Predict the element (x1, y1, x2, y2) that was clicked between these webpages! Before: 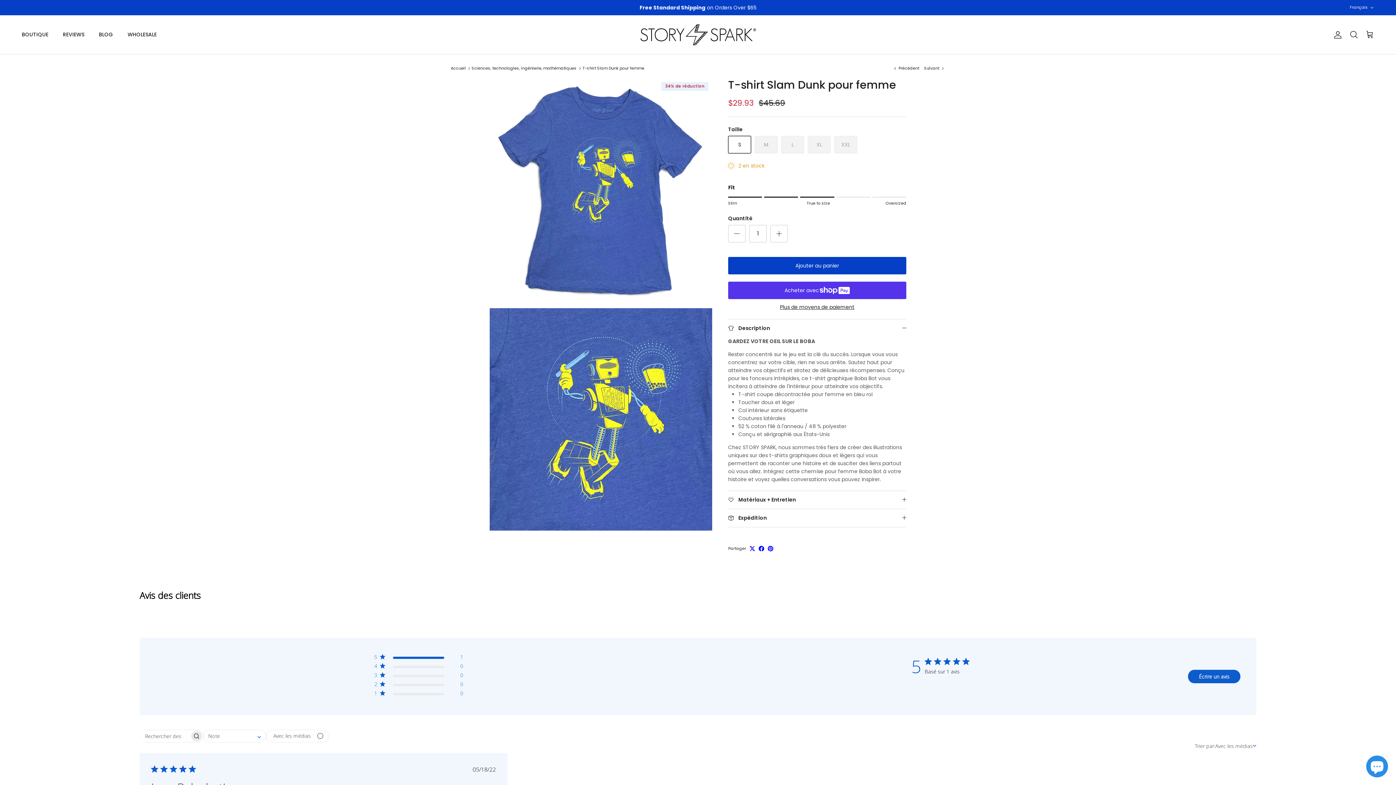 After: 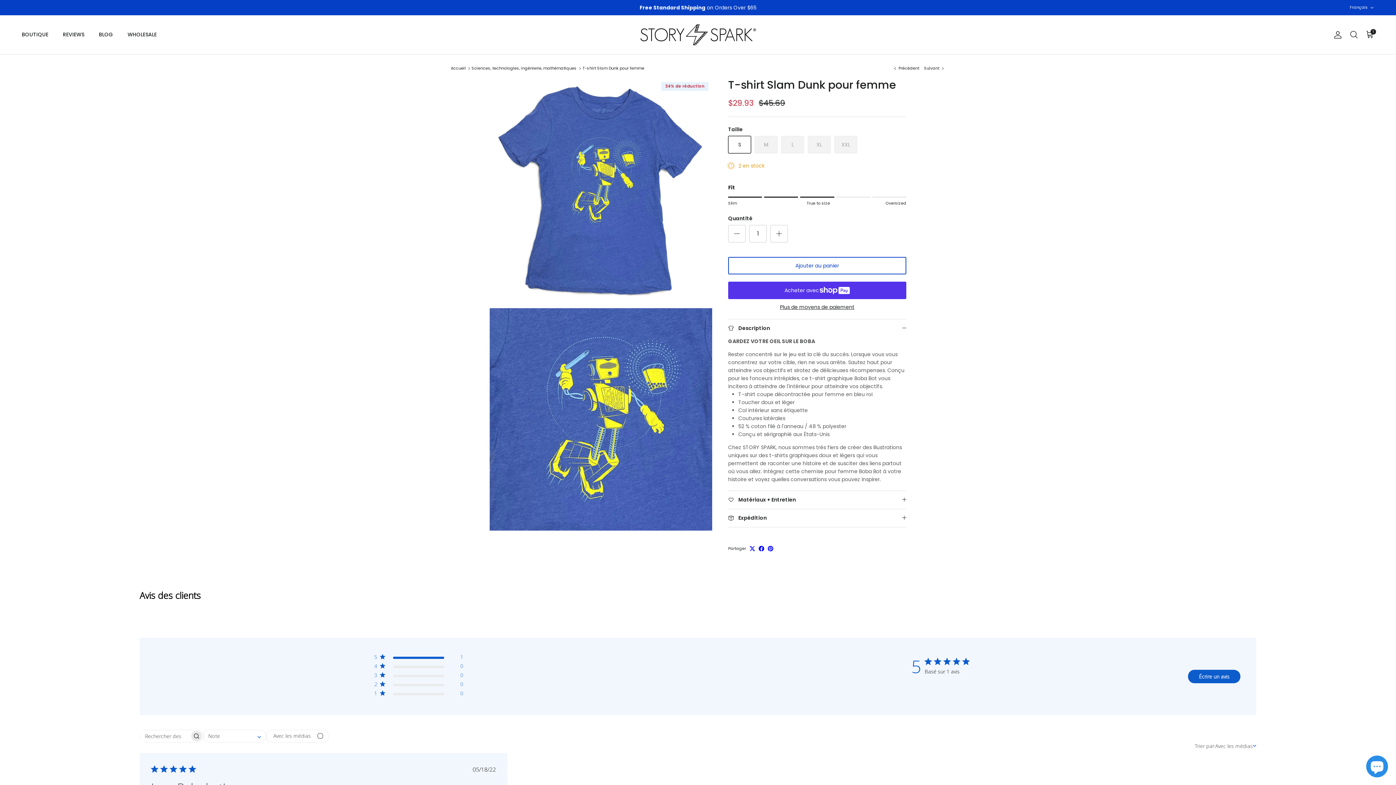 Action: bbox: (728, 257, 906, 274) label: Ajouter au panier